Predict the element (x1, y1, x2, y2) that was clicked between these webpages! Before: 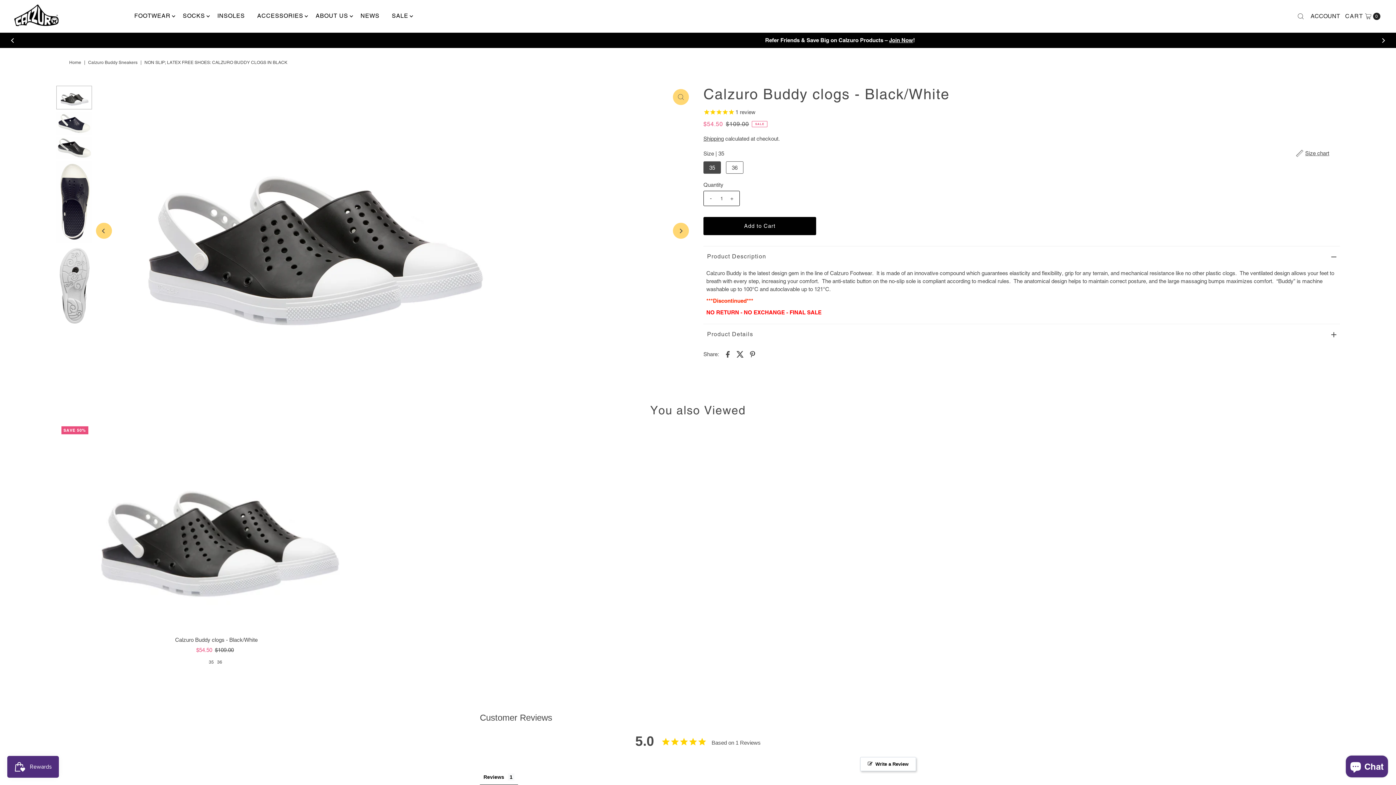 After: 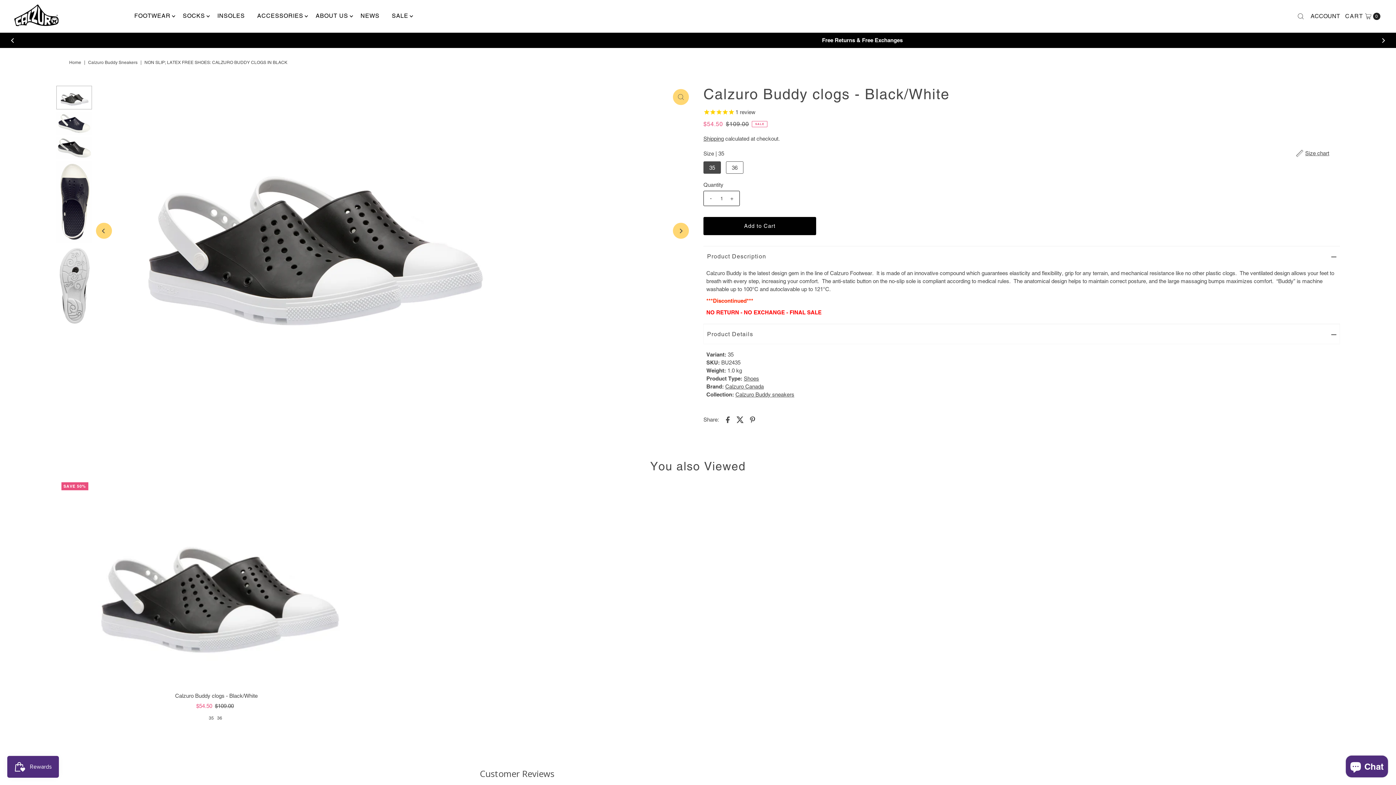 Action: label: Product Details bbox: (703, 324, 1340, 344)